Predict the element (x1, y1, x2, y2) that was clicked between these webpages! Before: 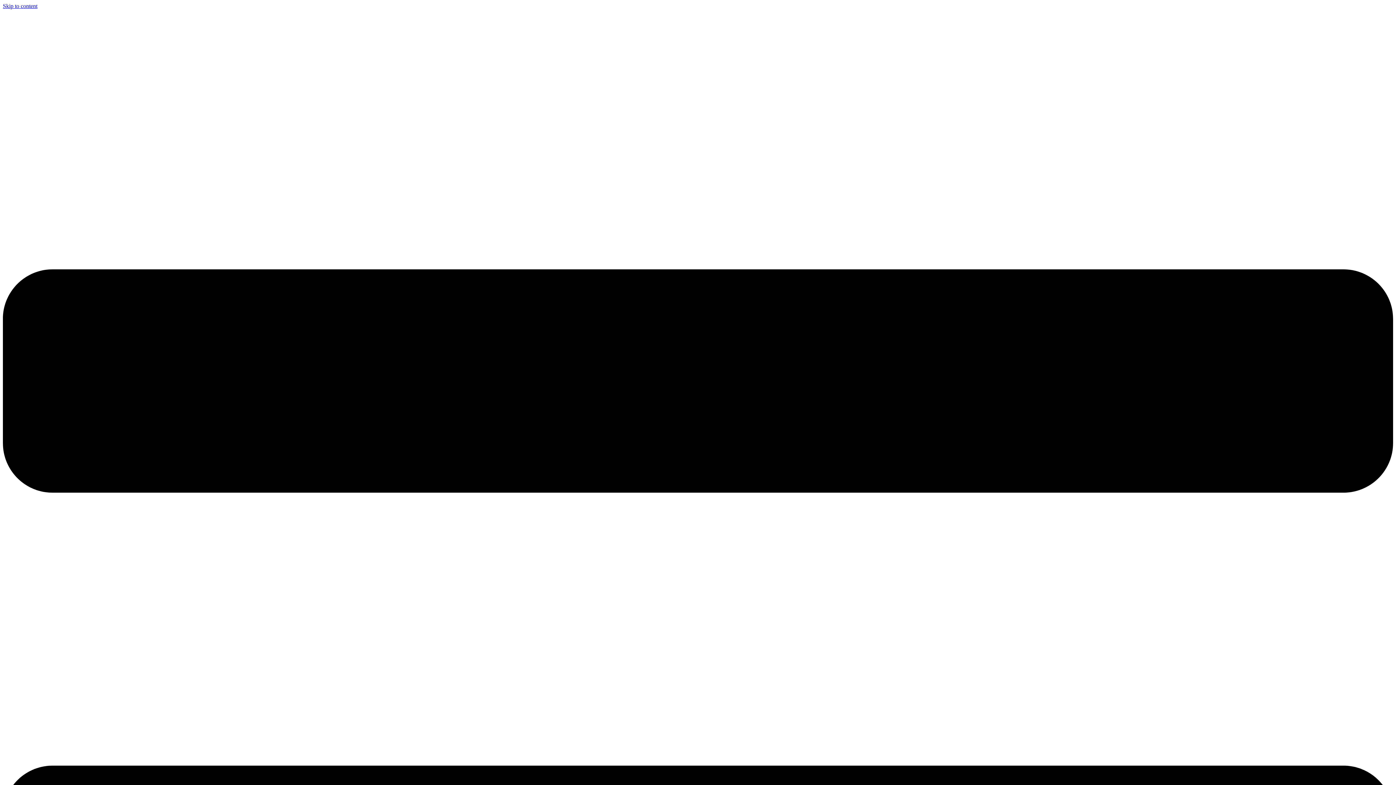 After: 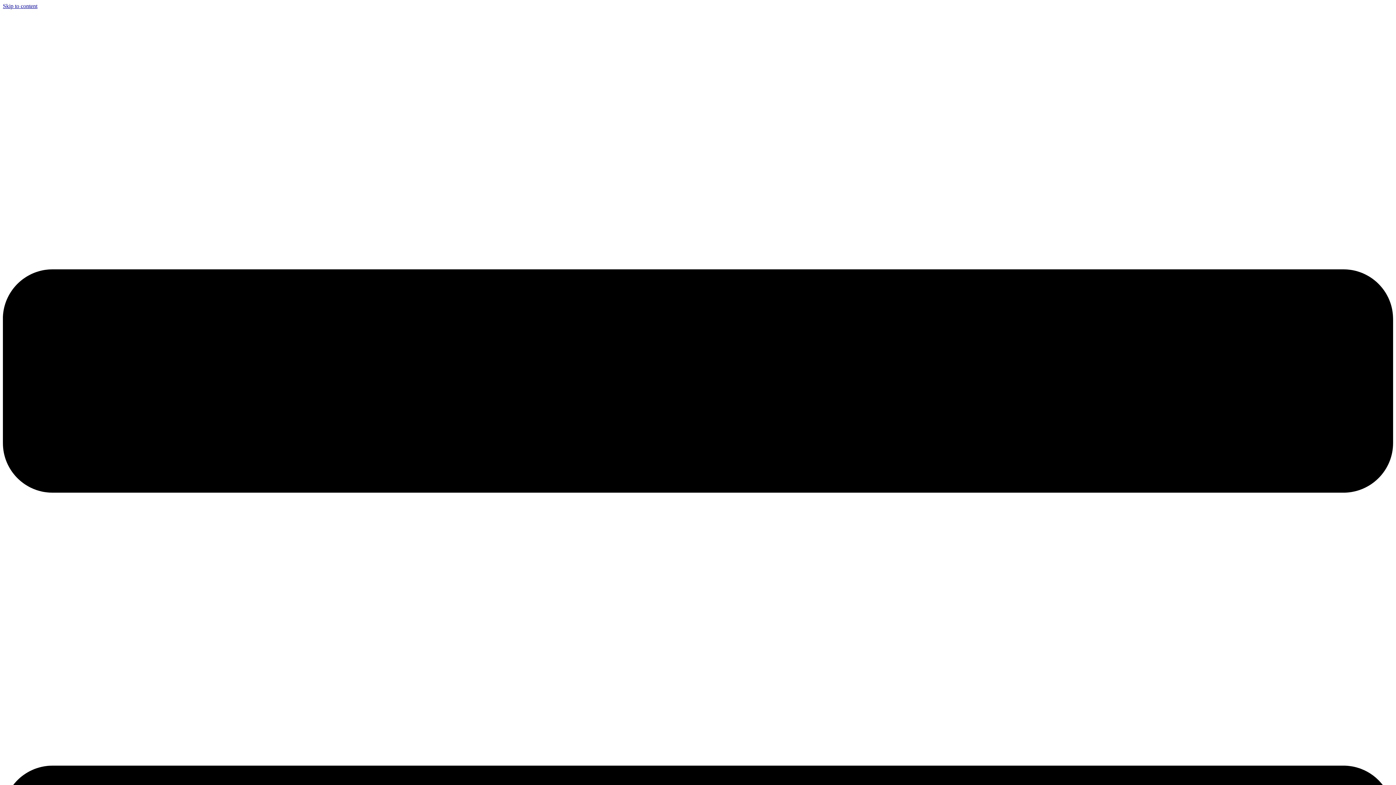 Action: label: Skip to content bbox: (2, 2, 37, 9)